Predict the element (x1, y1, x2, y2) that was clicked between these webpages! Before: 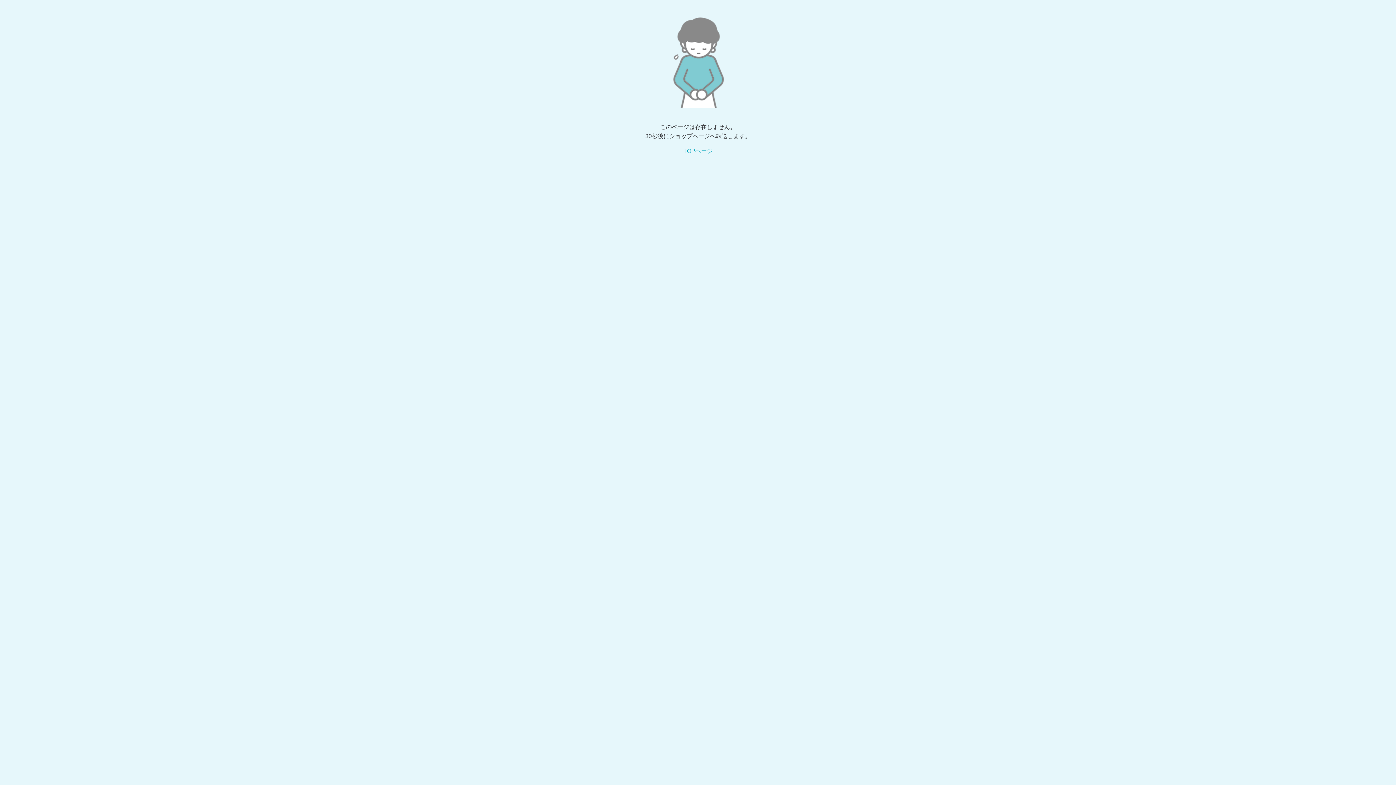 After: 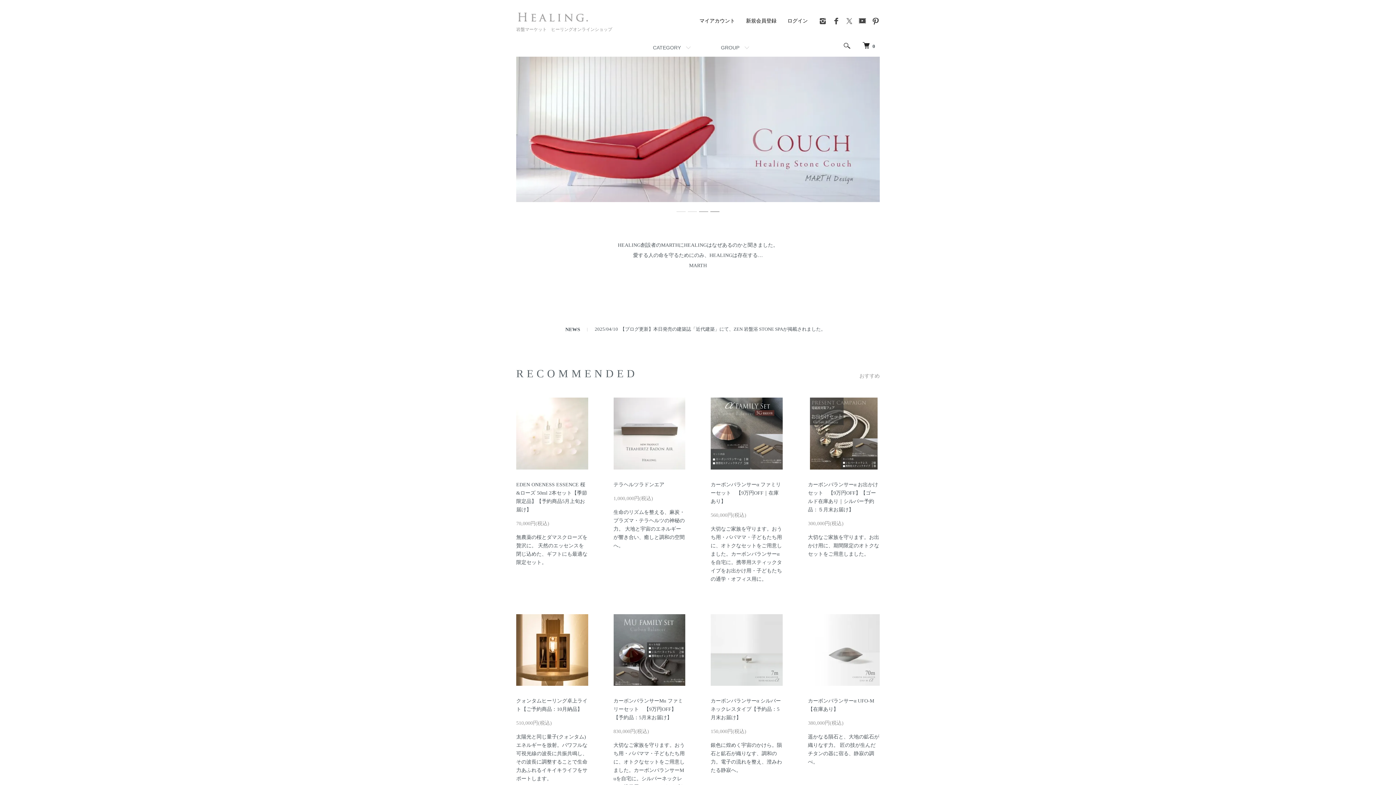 Action: label: TOPページ bbox: (683, 148, 712, 154)